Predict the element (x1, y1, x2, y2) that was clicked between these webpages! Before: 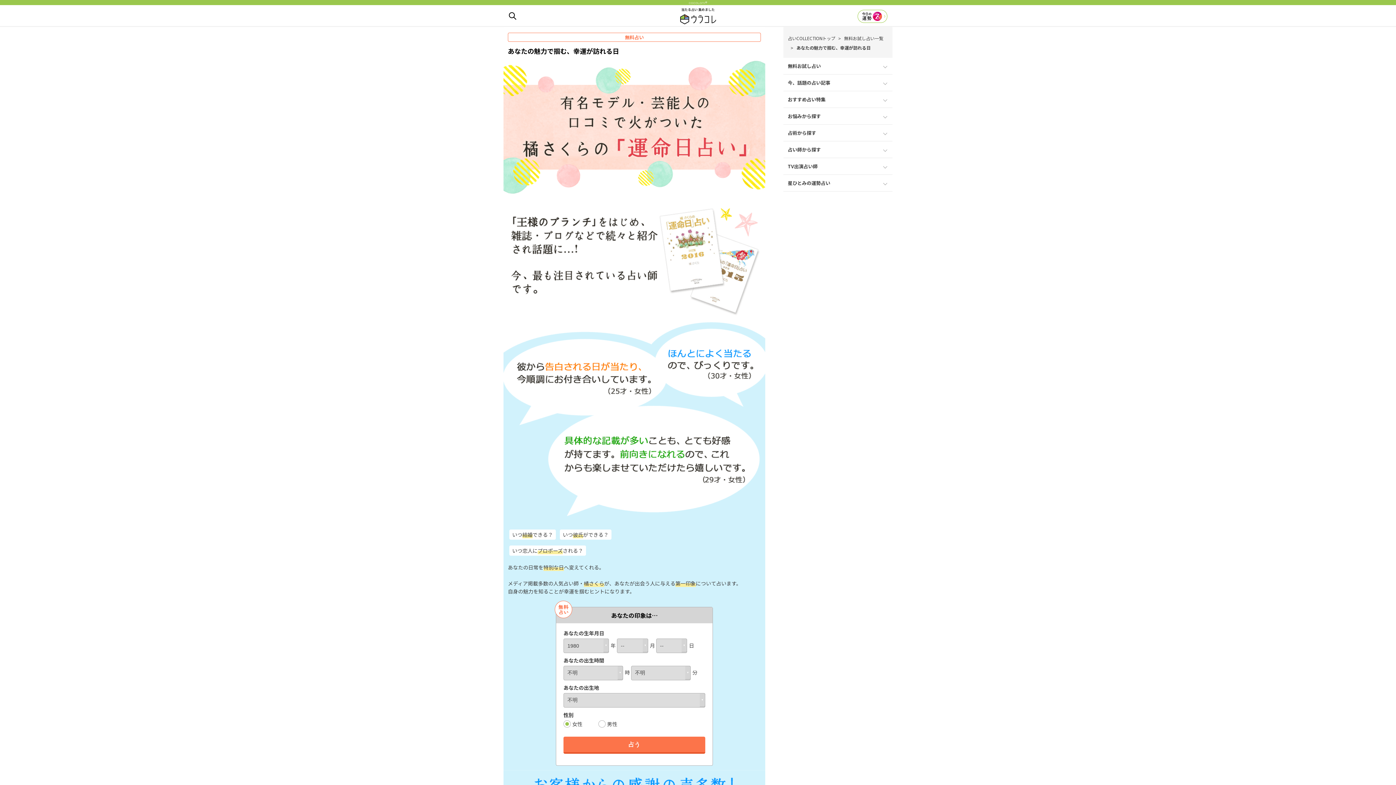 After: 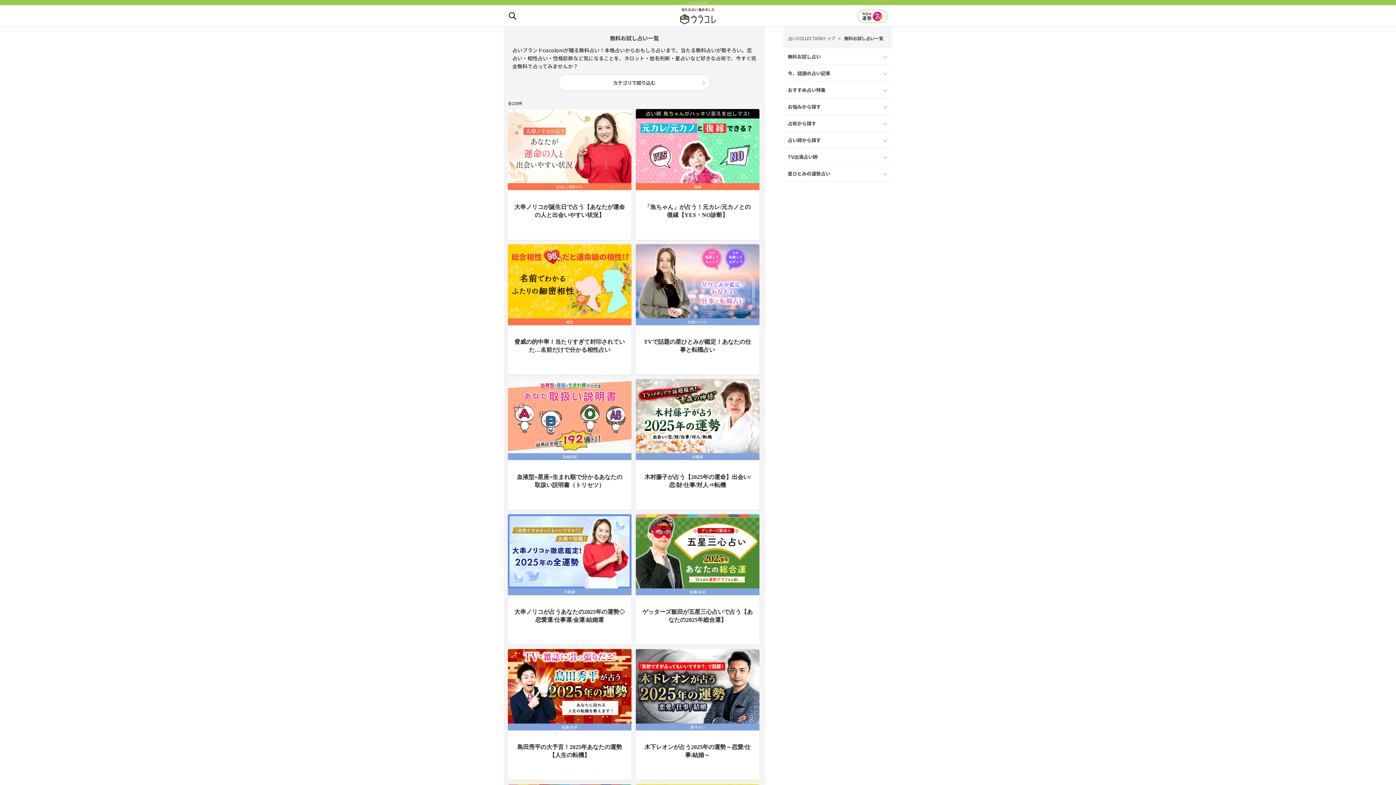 Action: label: 無料お試し占い一覧 bbox: (844, 35, 883, 41)